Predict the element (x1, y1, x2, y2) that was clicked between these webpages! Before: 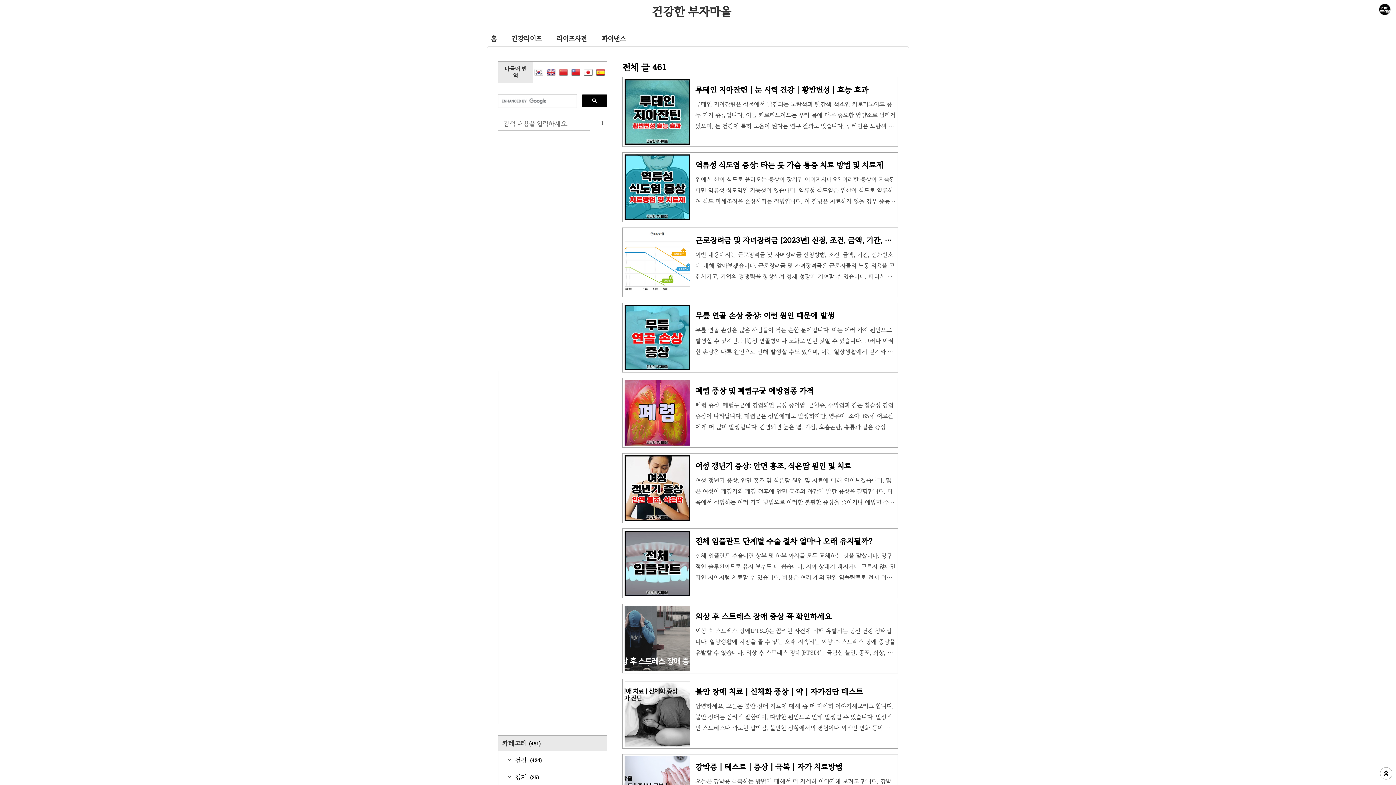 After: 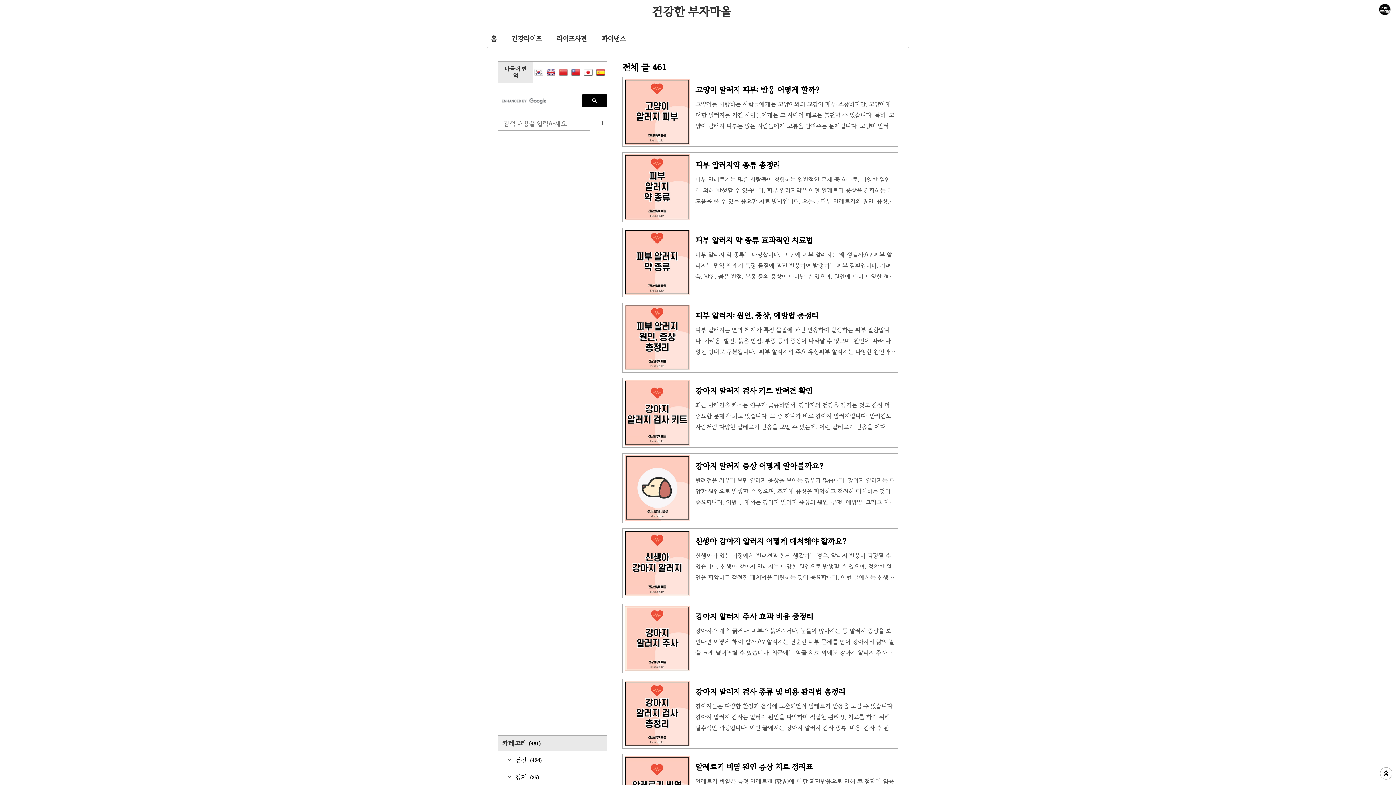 Action: label: 홈 bbox: (490, 30, 497, 46)